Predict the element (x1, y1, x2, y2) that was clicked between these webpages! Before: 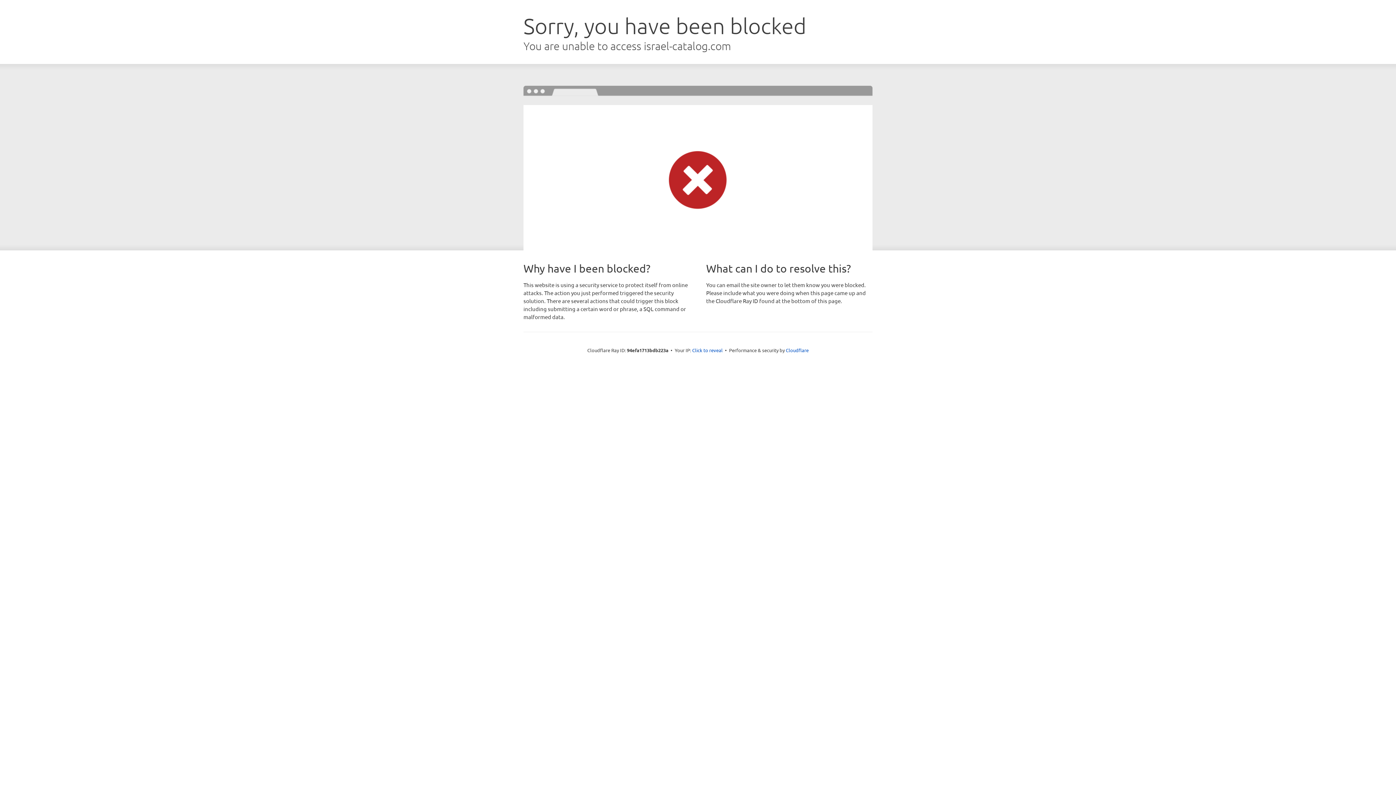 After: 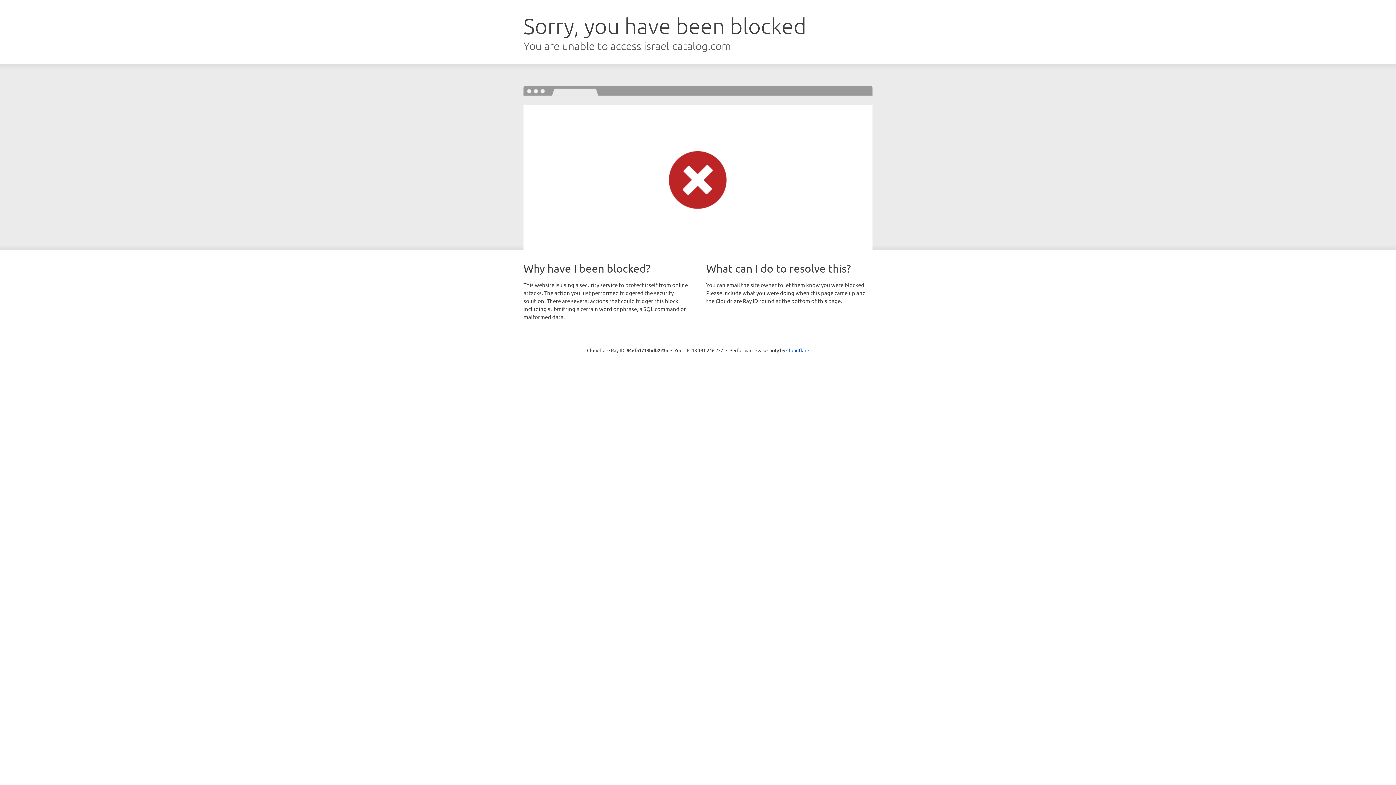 Action: label: Click to reveal bbox: (692, 346, 722, 353)